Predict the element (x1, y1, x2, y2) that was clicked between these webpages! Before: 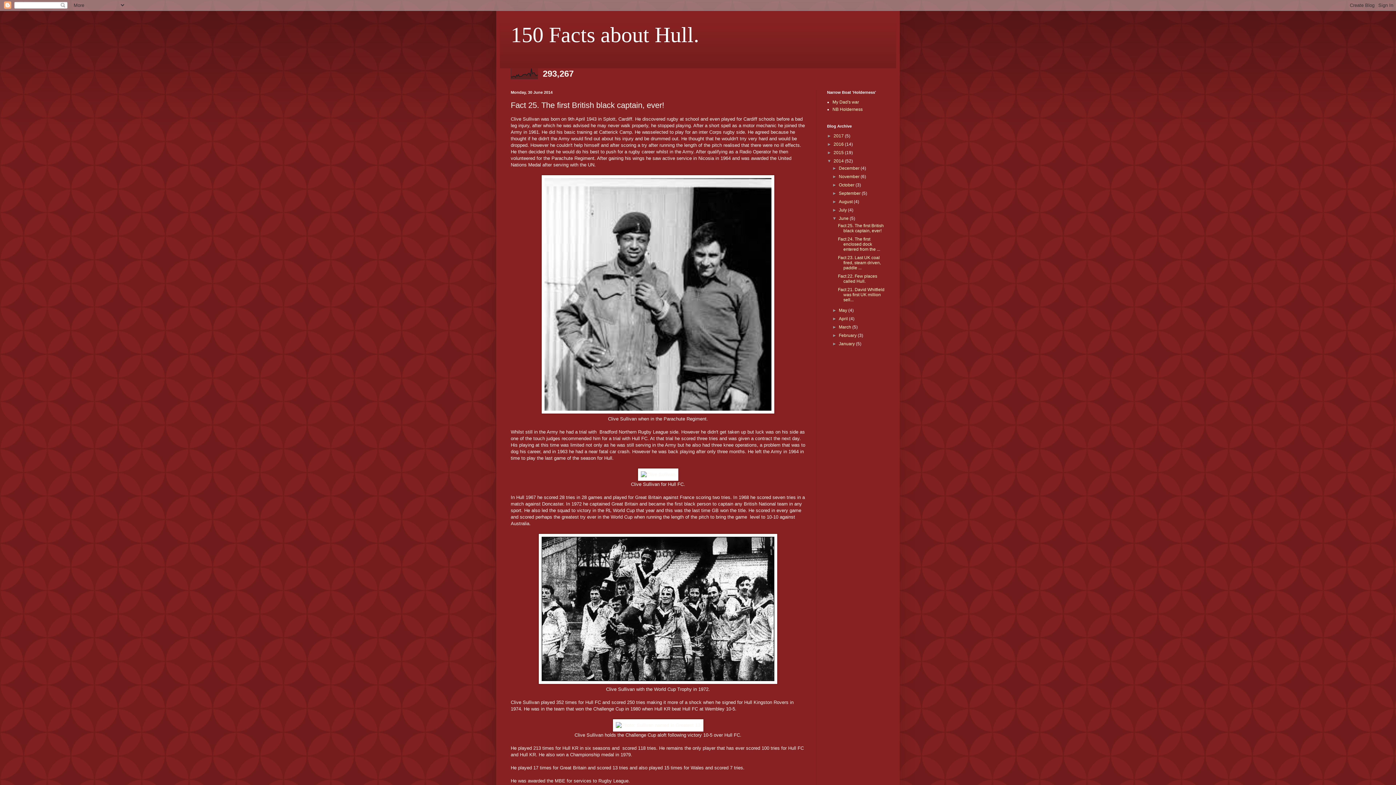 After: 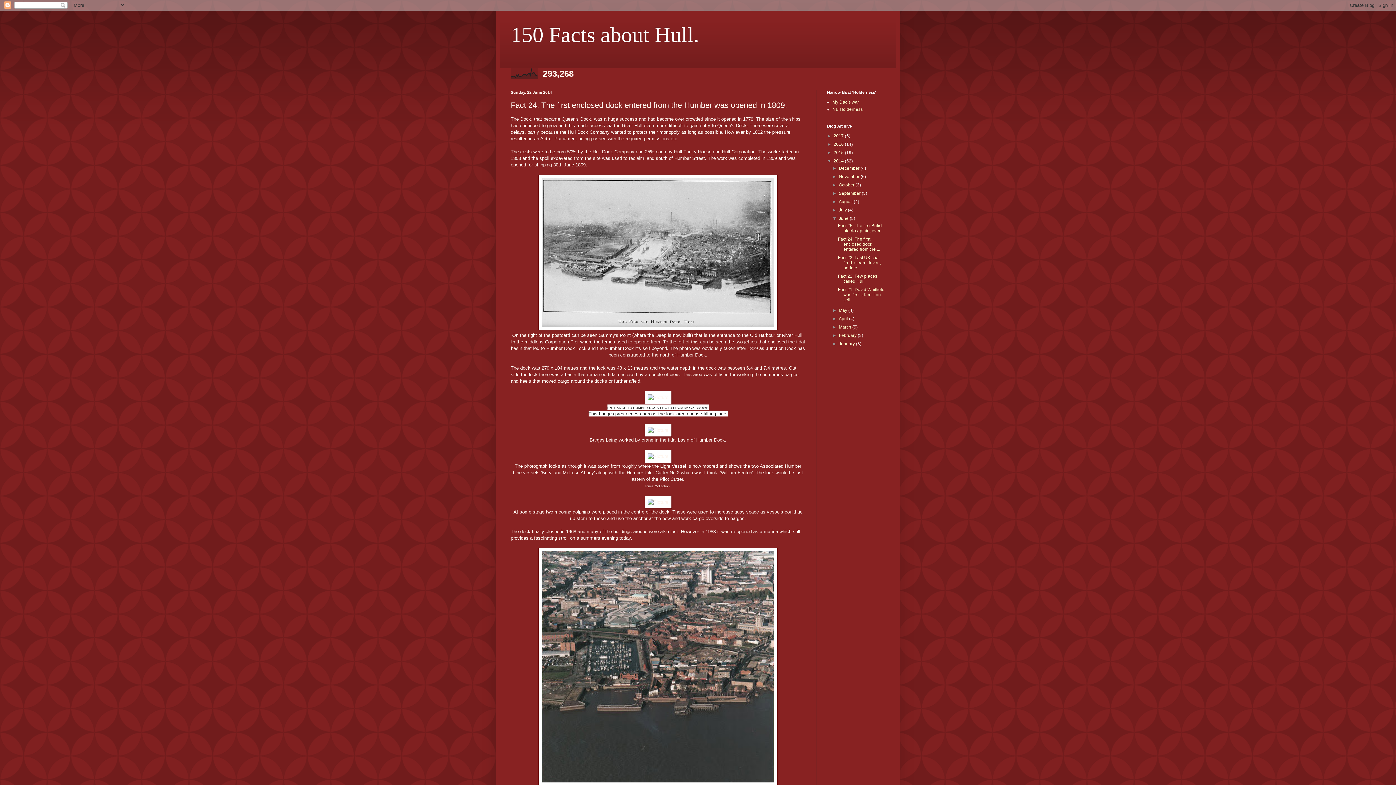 Action: bbox: (838, 236, 880, 252) label: Fact 24. The first enclosed dock entered from the ...